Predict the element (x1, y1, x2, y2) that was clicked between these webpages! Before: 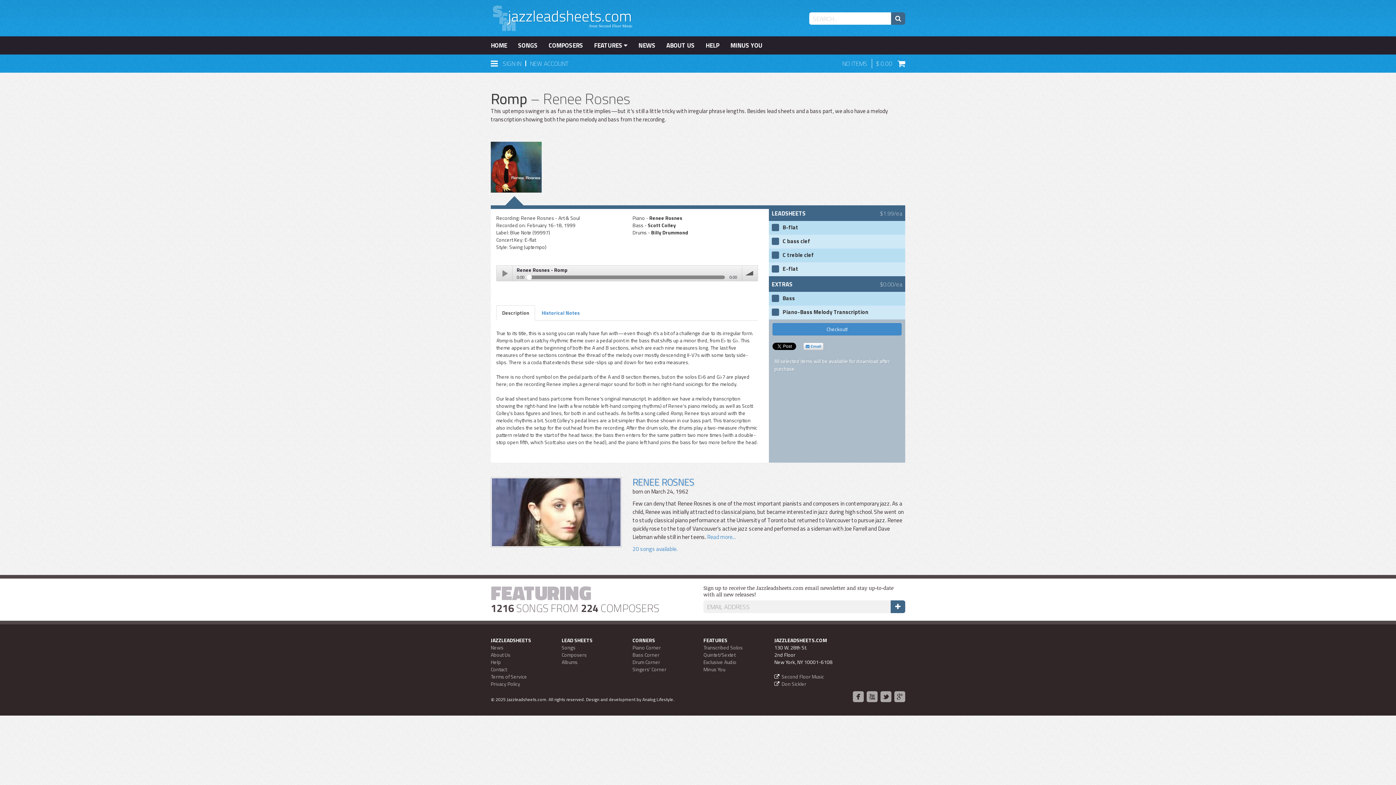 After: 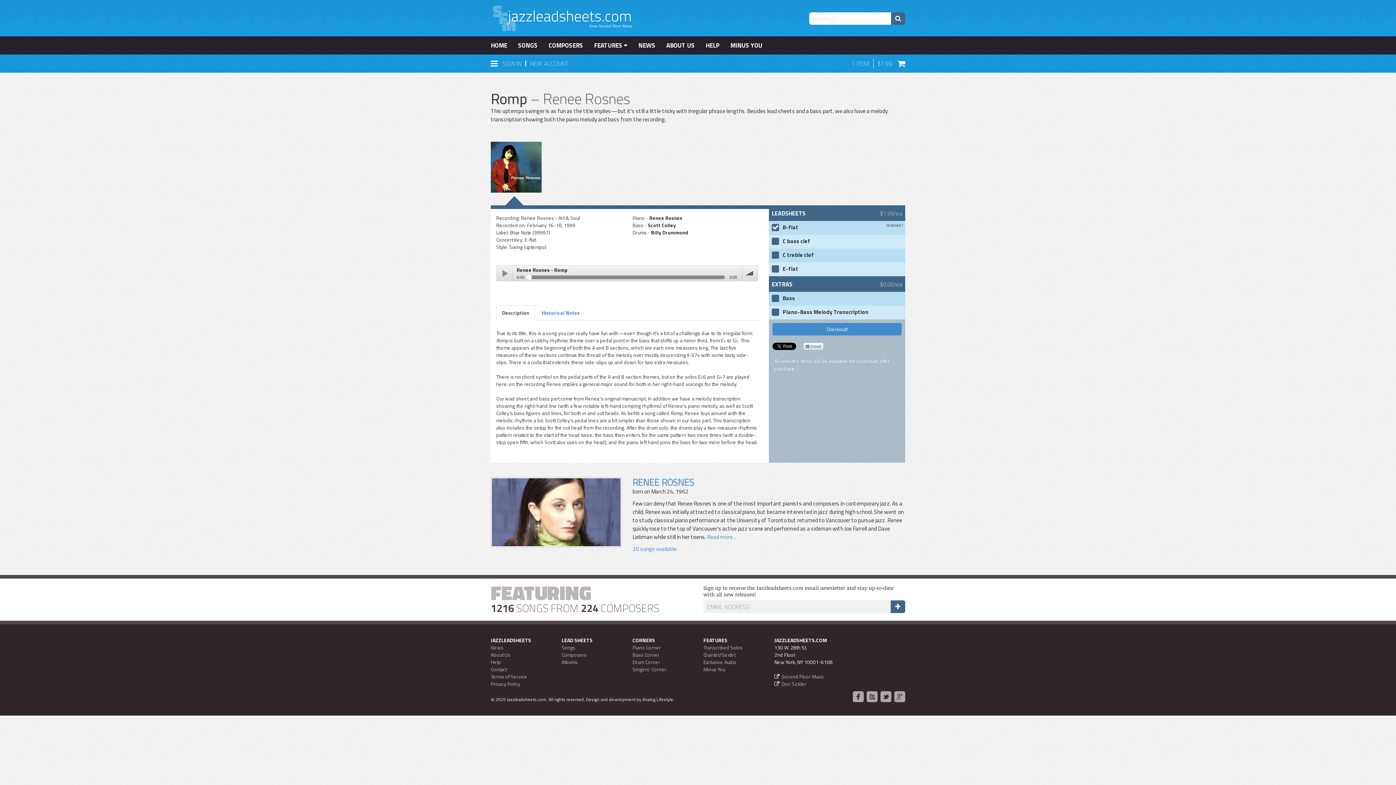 Action: bbox: (772, 224, 779, 231)